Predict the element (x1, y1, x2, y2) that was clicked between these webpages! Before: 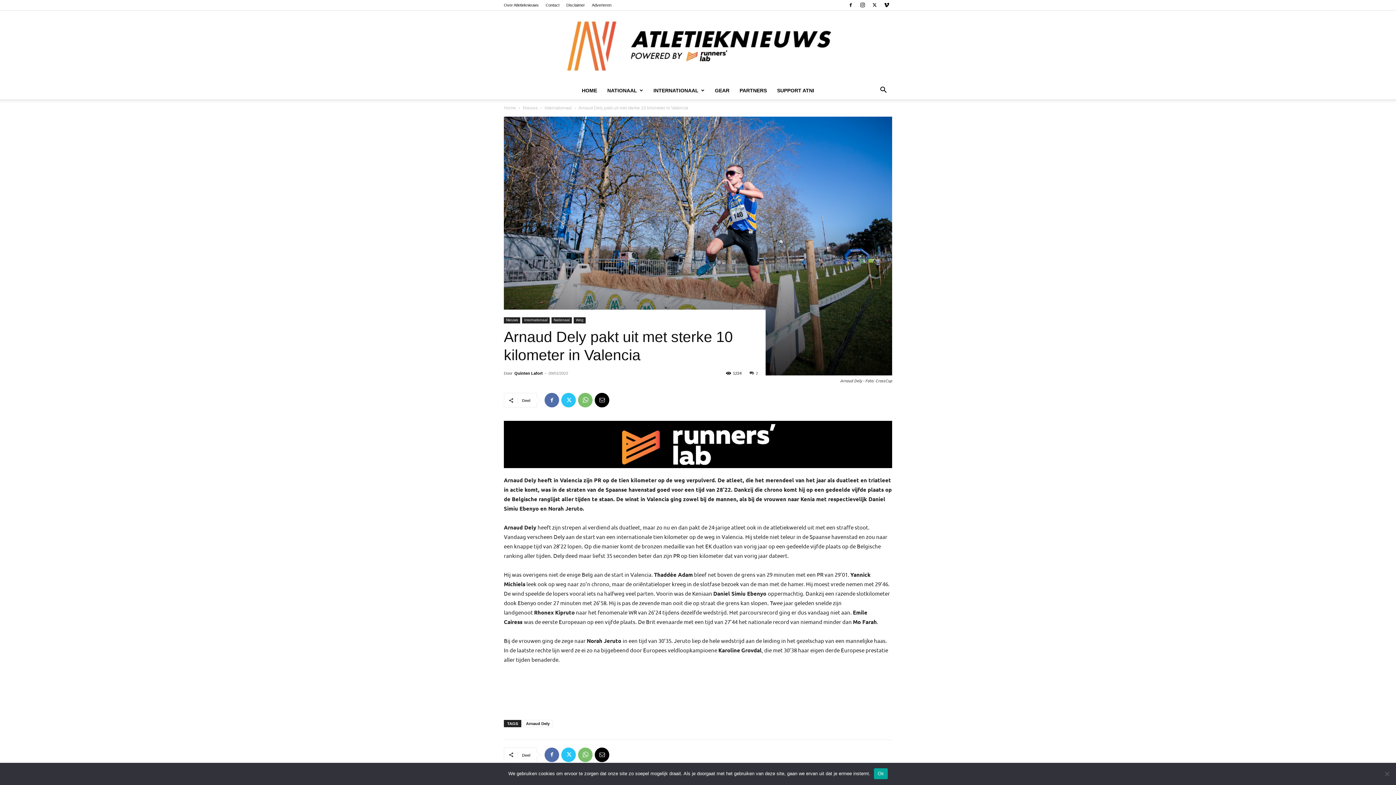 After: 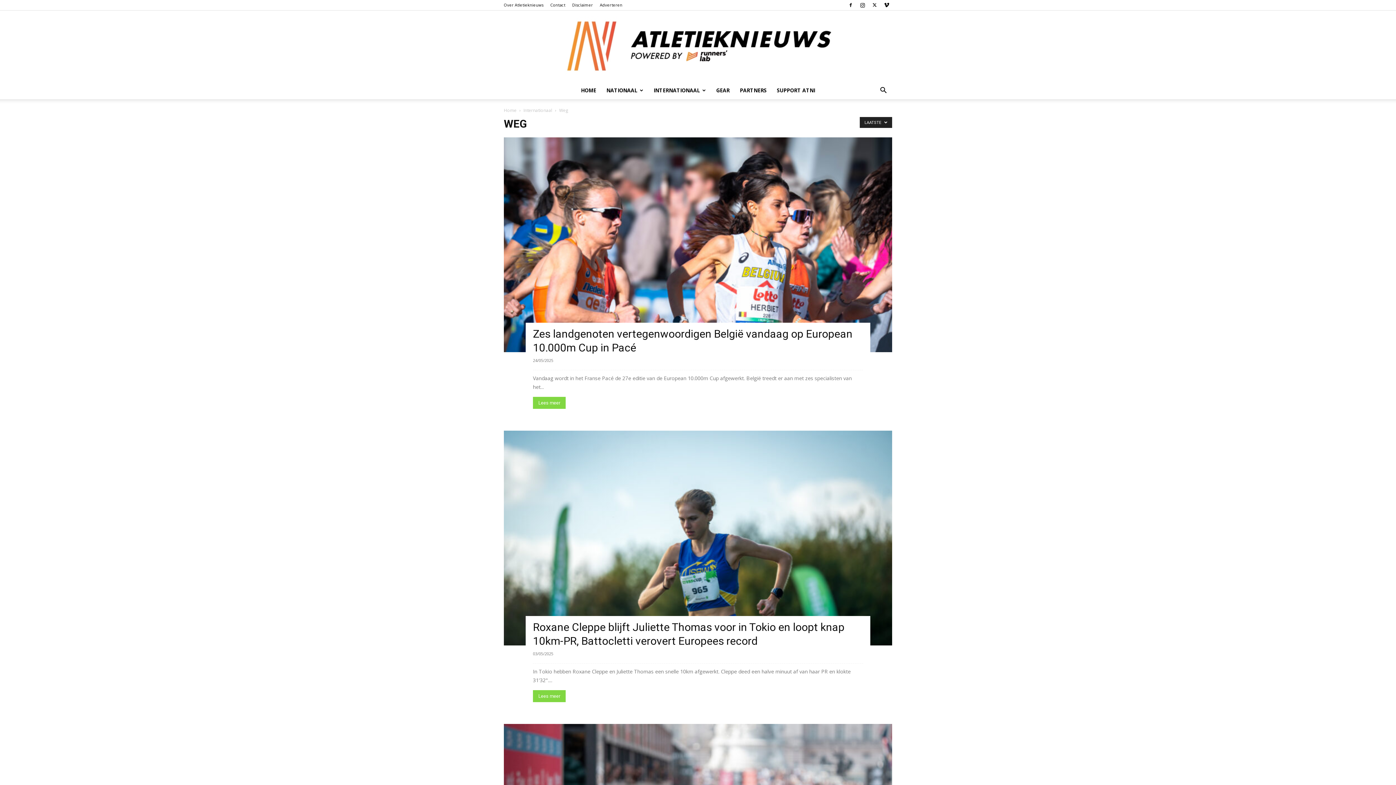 Action: bbox: (573, 317, 585, 323) label: Weg